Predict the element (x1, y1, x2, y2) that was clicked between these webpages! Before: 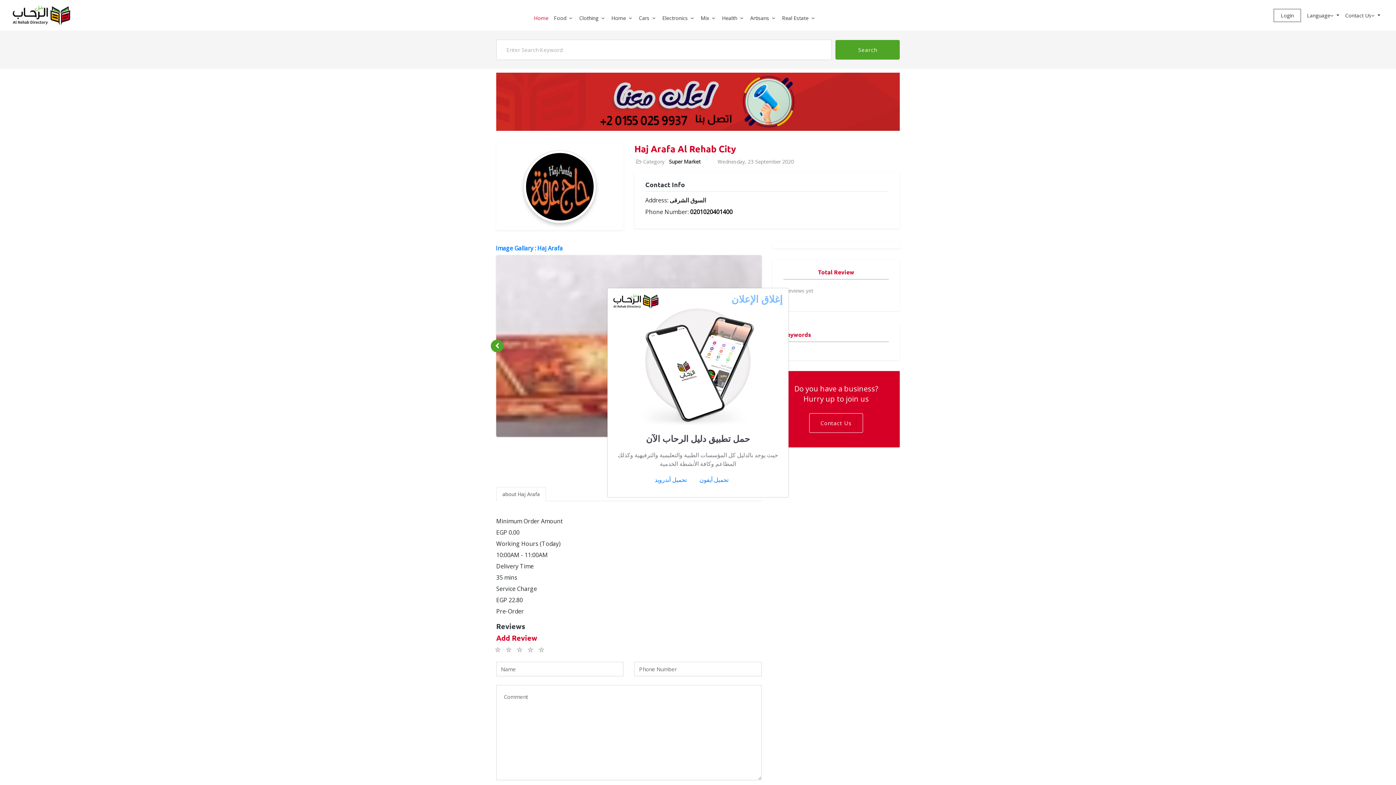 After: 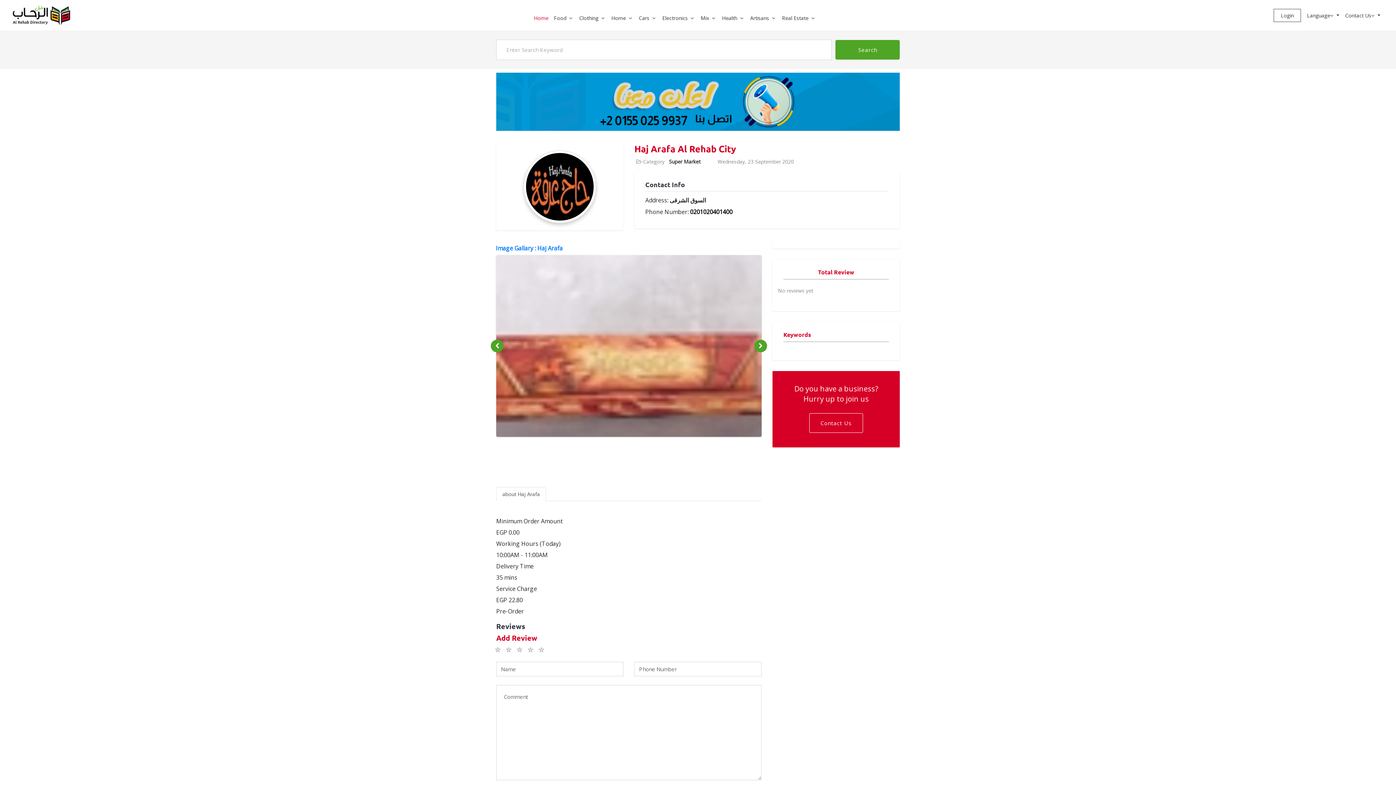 Action: bbox: (731, 294, 782, 303) label: Close